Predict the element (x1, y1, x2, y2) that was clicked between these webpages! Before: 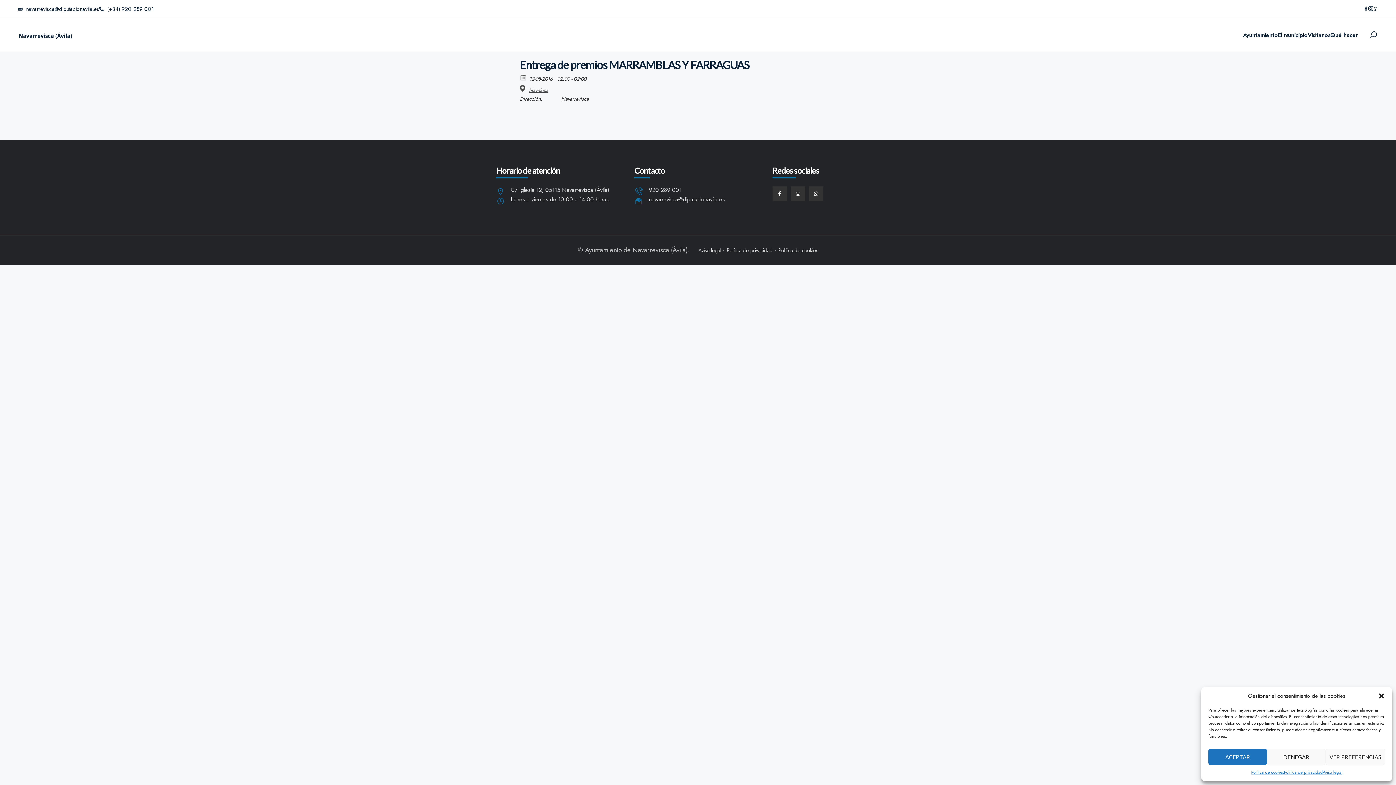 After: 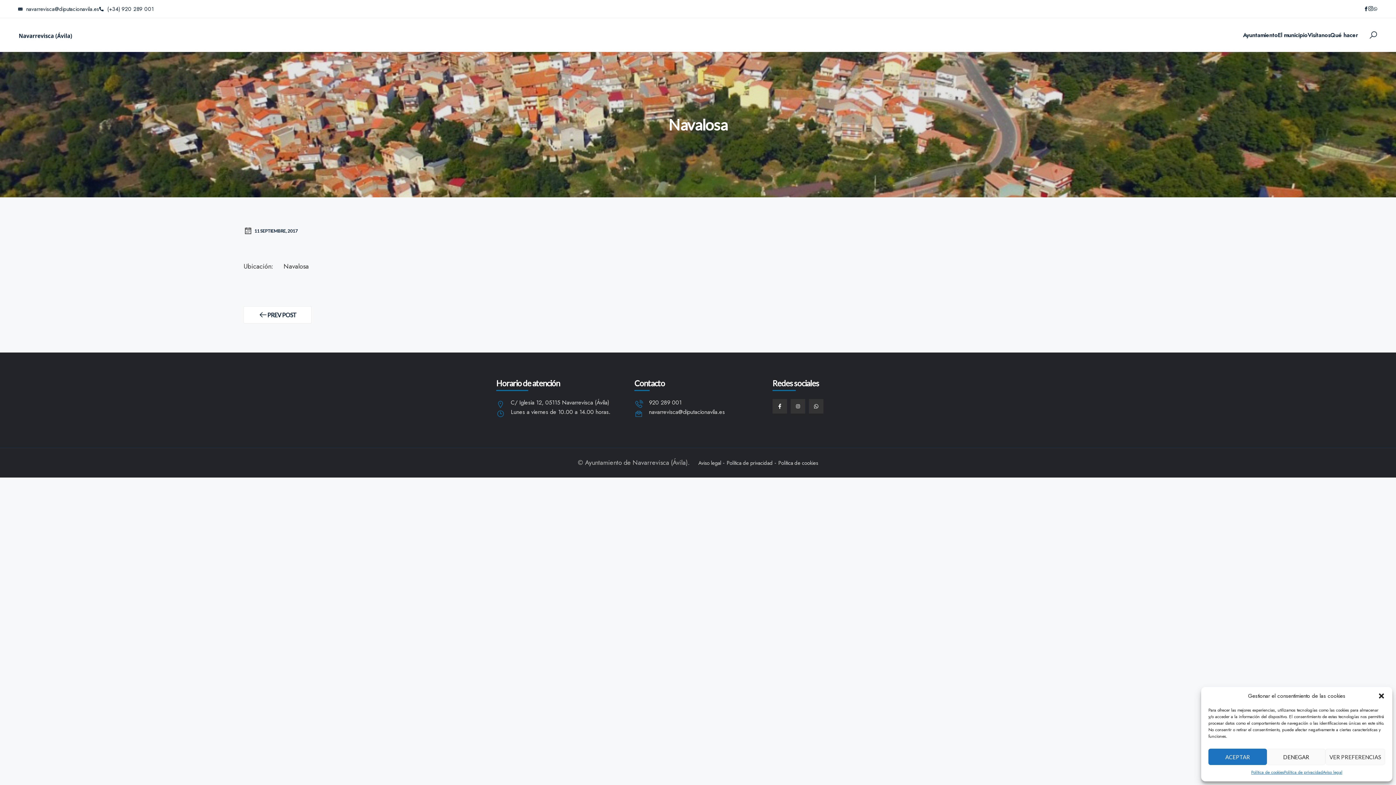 Action: bbox: (529, 86, 548, 93) label: Navalosa